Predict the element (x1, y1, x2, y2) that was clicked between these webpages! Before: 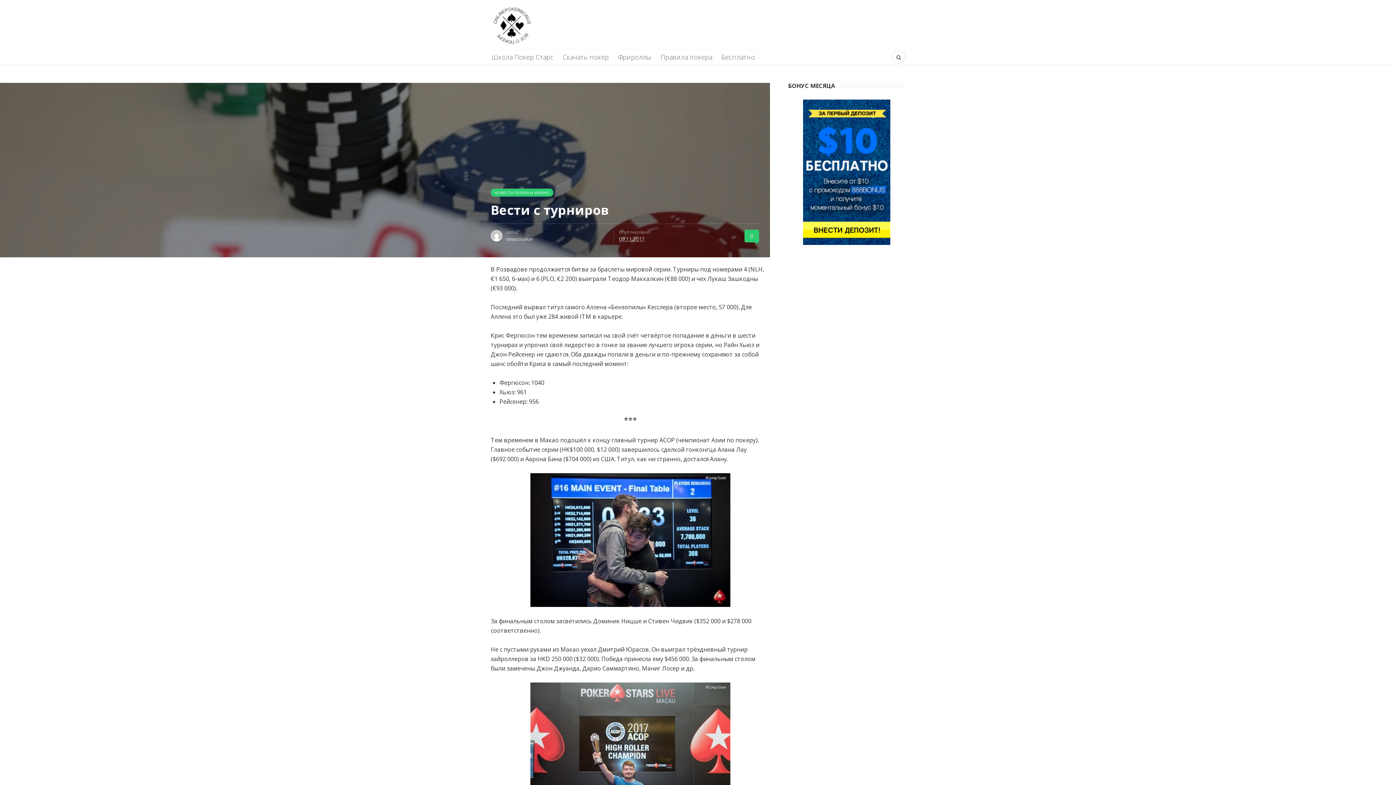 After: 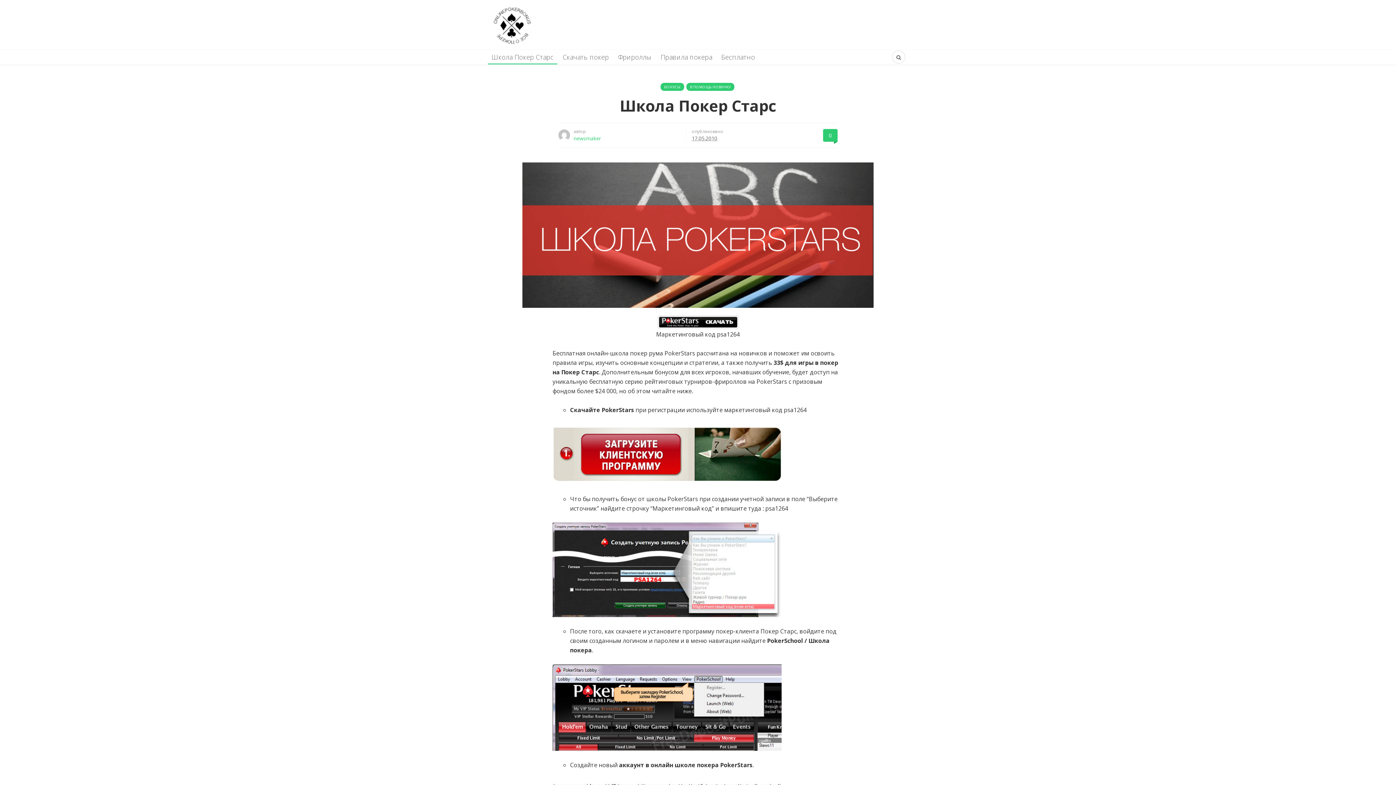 Action: label: Школа Покер Старс bbox: (488, 49, 557, 64)